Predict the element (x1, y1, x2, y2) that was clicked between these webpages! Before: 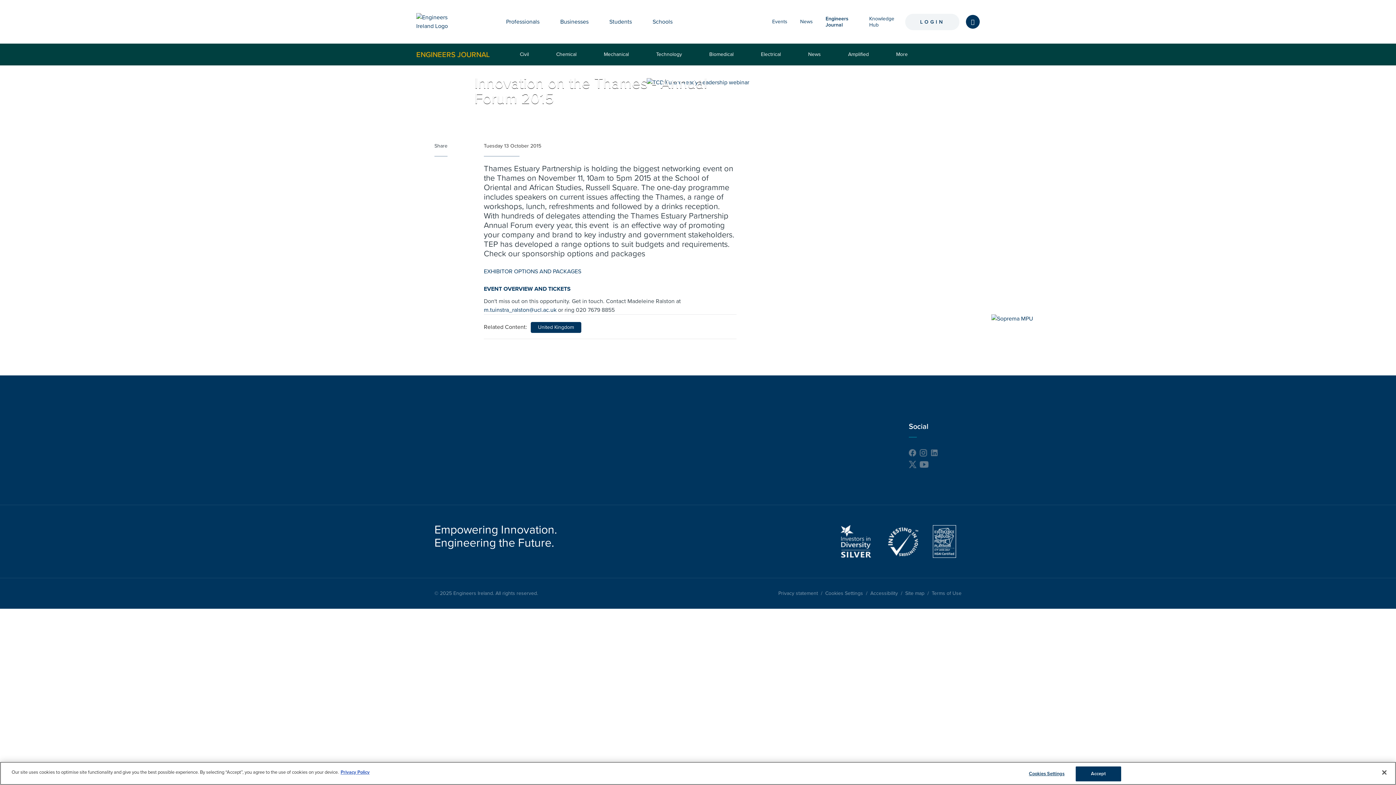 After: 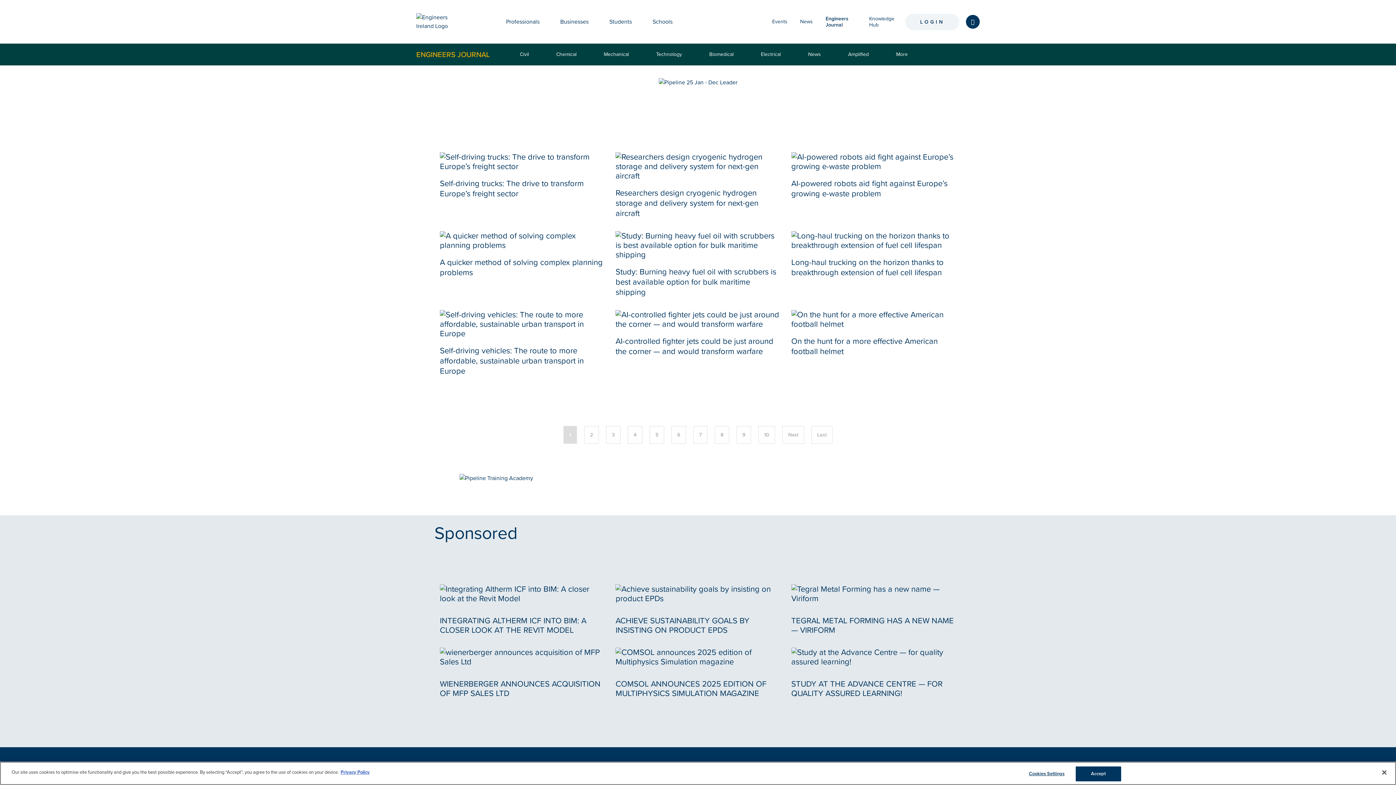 Action: label: Mechanical bbox: (600, 43, 632, 65)